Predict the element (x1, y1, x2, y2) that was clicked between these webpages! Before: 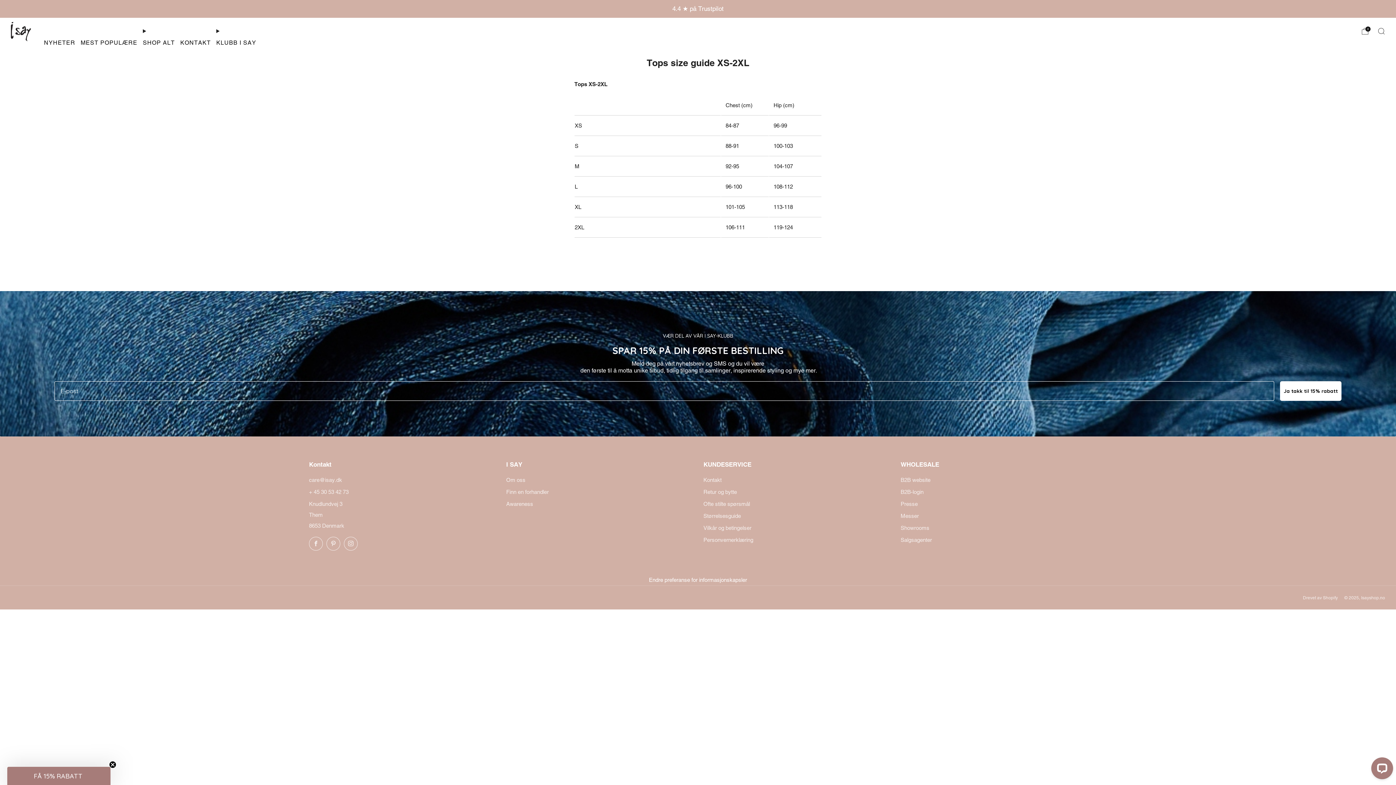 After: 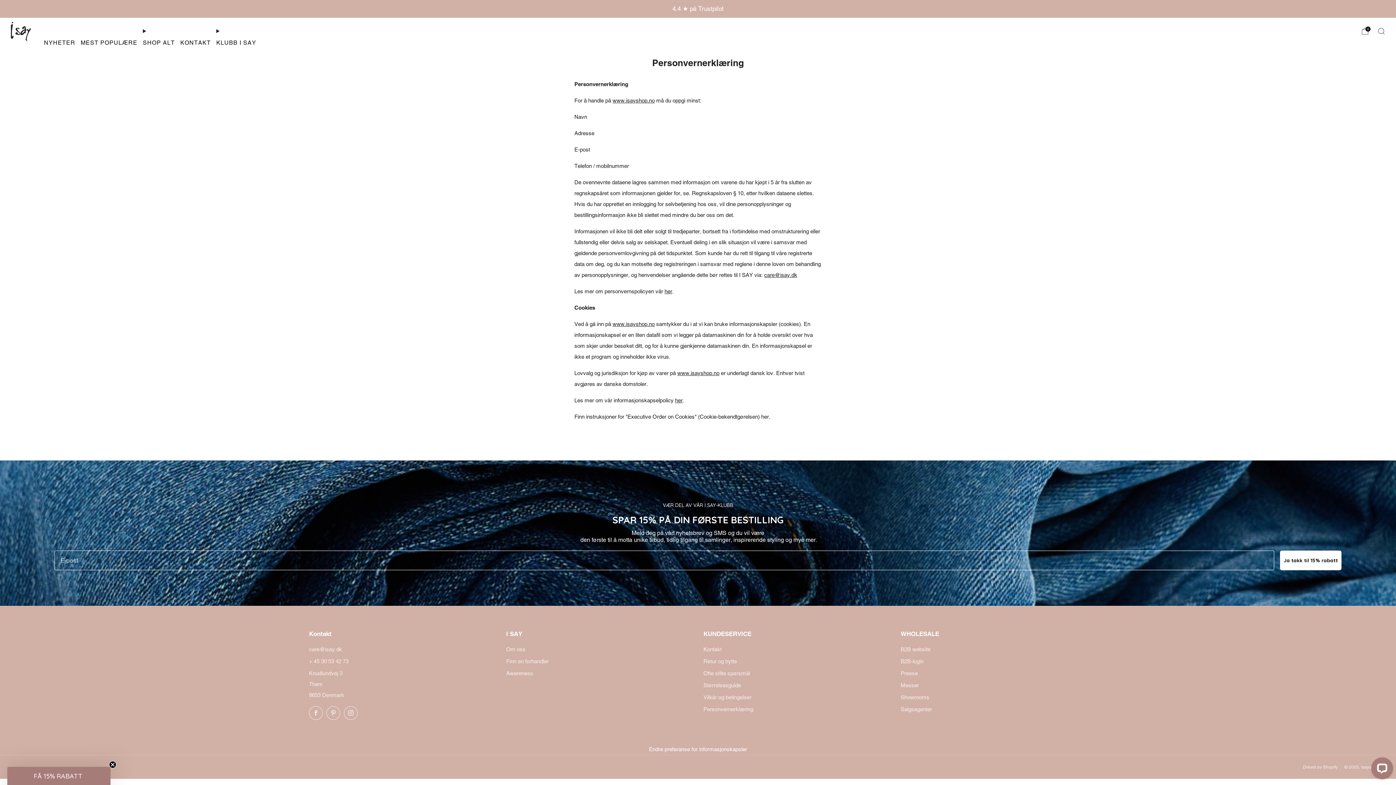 Action: bbox: (703, 537, 753, 543) label: Personvernerklæring